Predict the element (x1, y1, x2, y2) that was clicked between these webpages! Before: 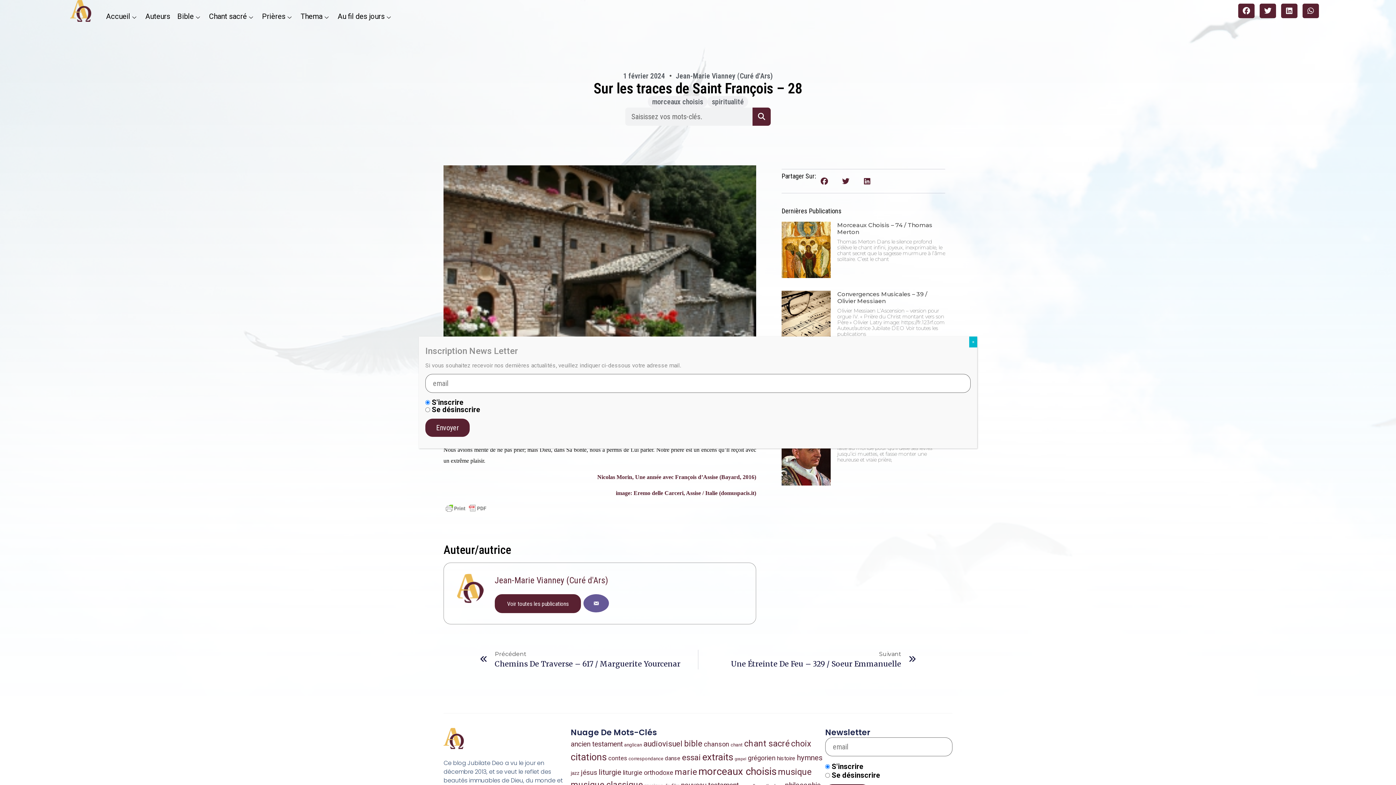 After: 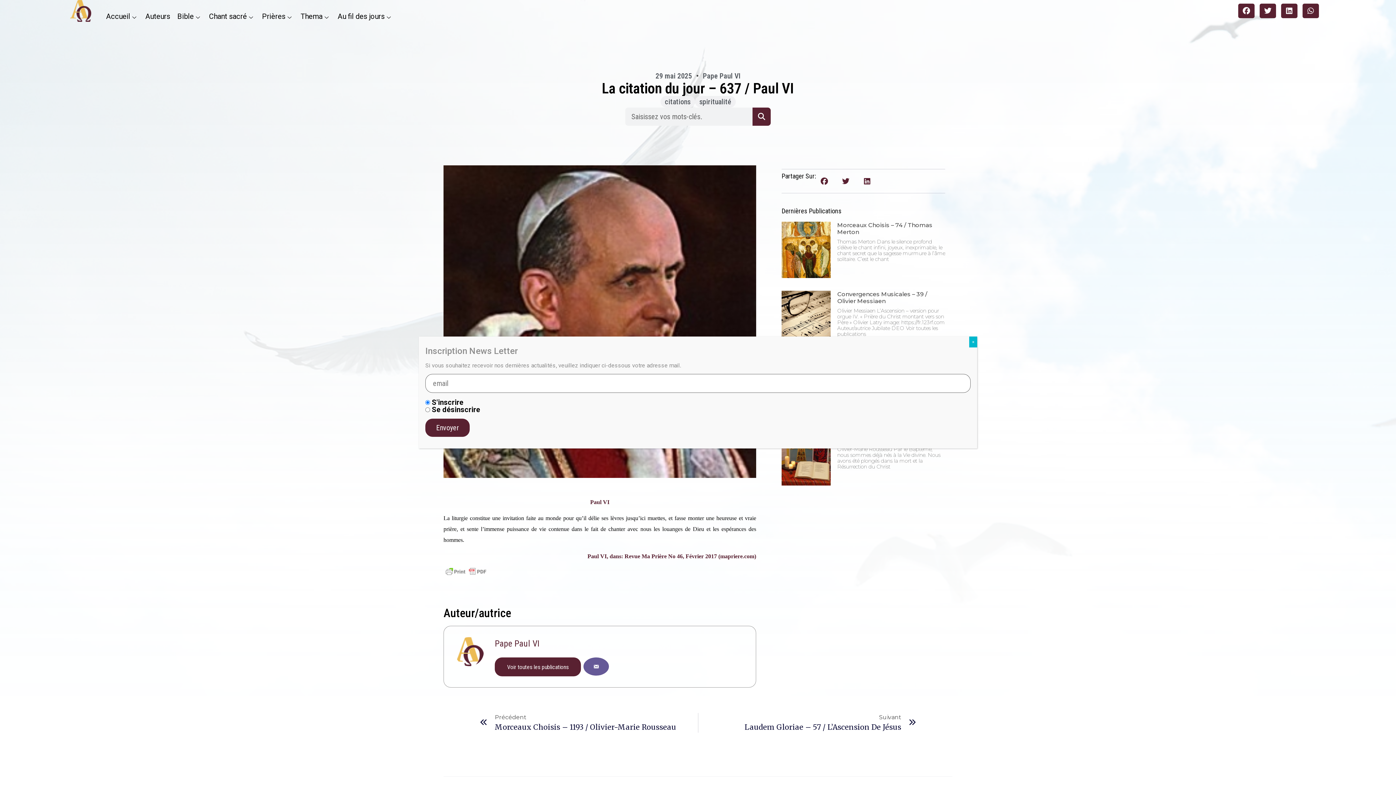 Action: bbox: (781, 429, 830, 485)